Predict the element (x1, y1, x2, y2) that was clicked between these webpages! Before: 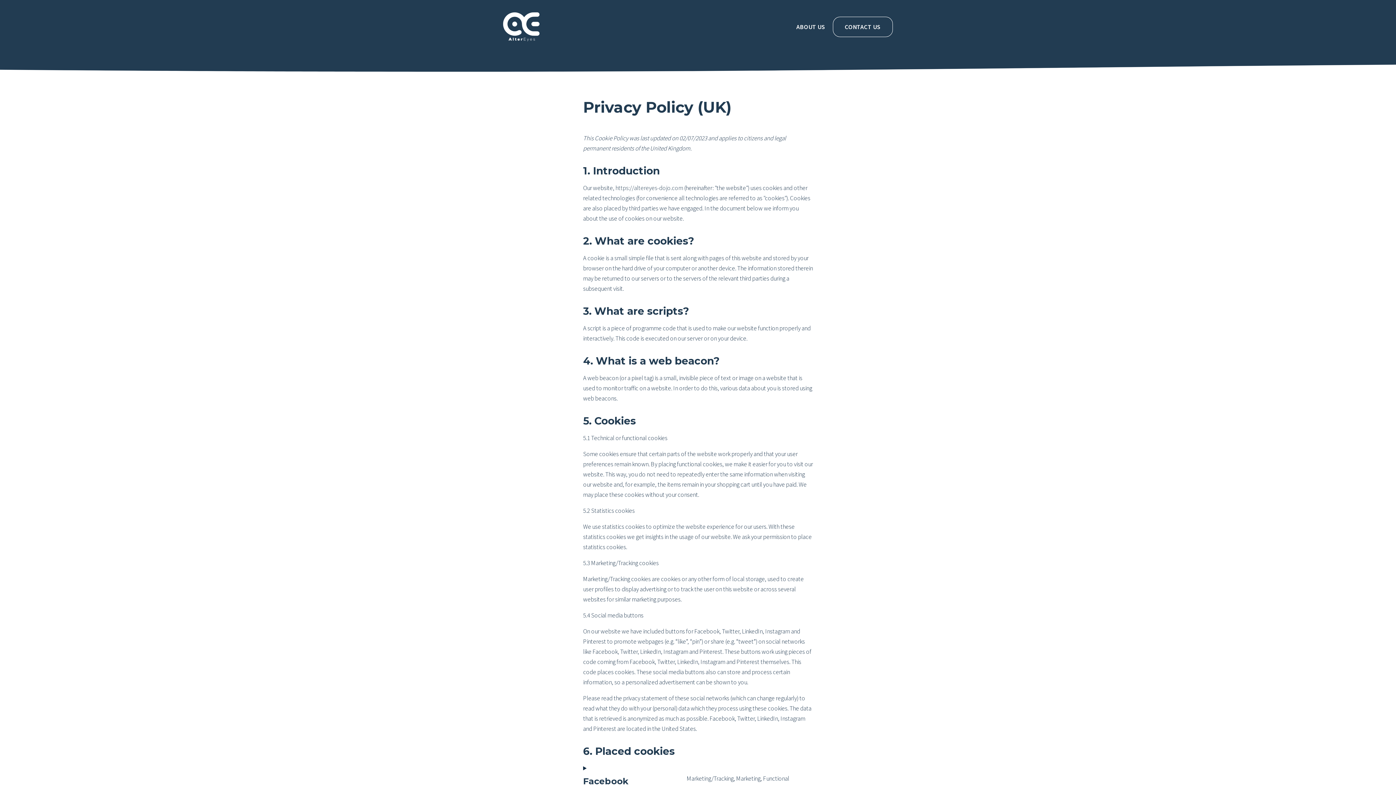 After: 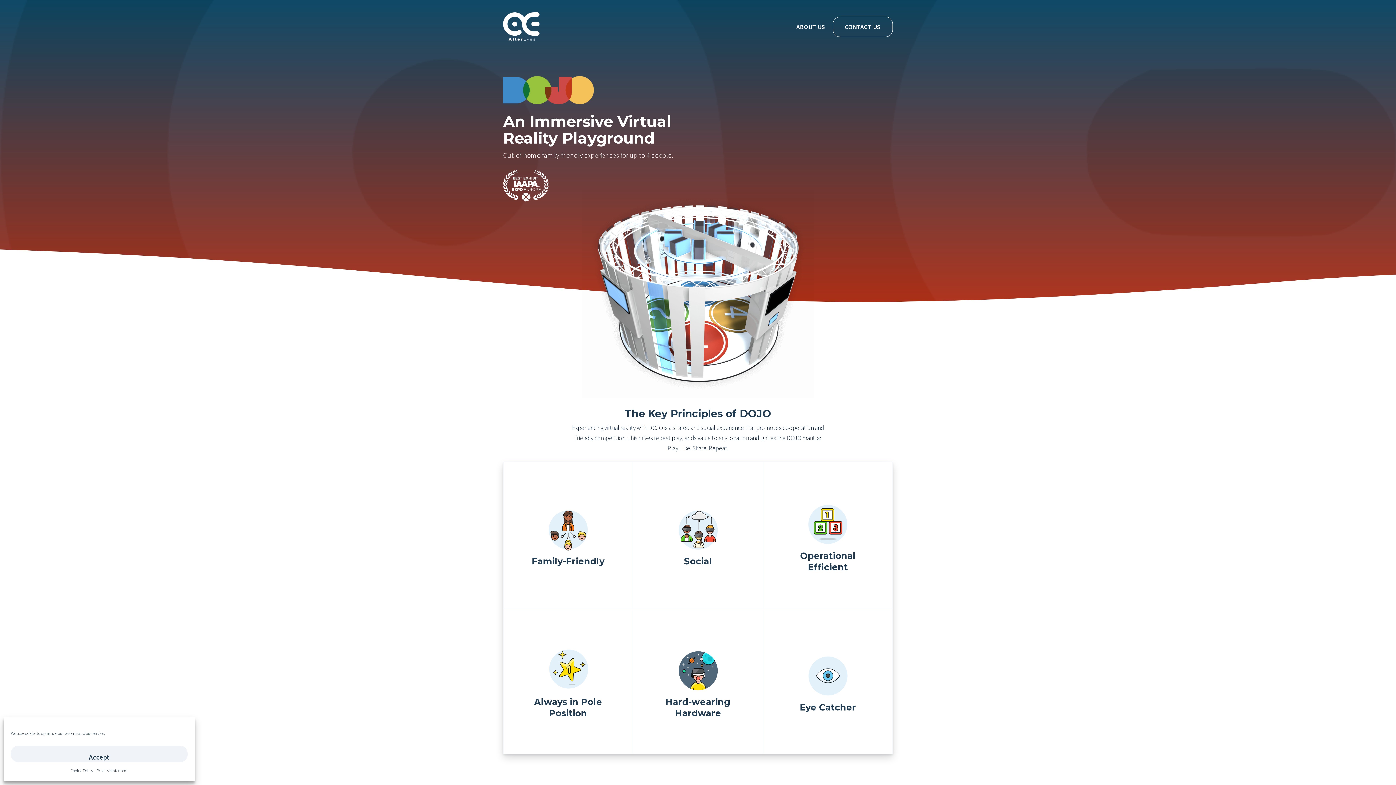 Action: label: https://altereyes-dojo.com bbox: (615, 183, 683, 191)